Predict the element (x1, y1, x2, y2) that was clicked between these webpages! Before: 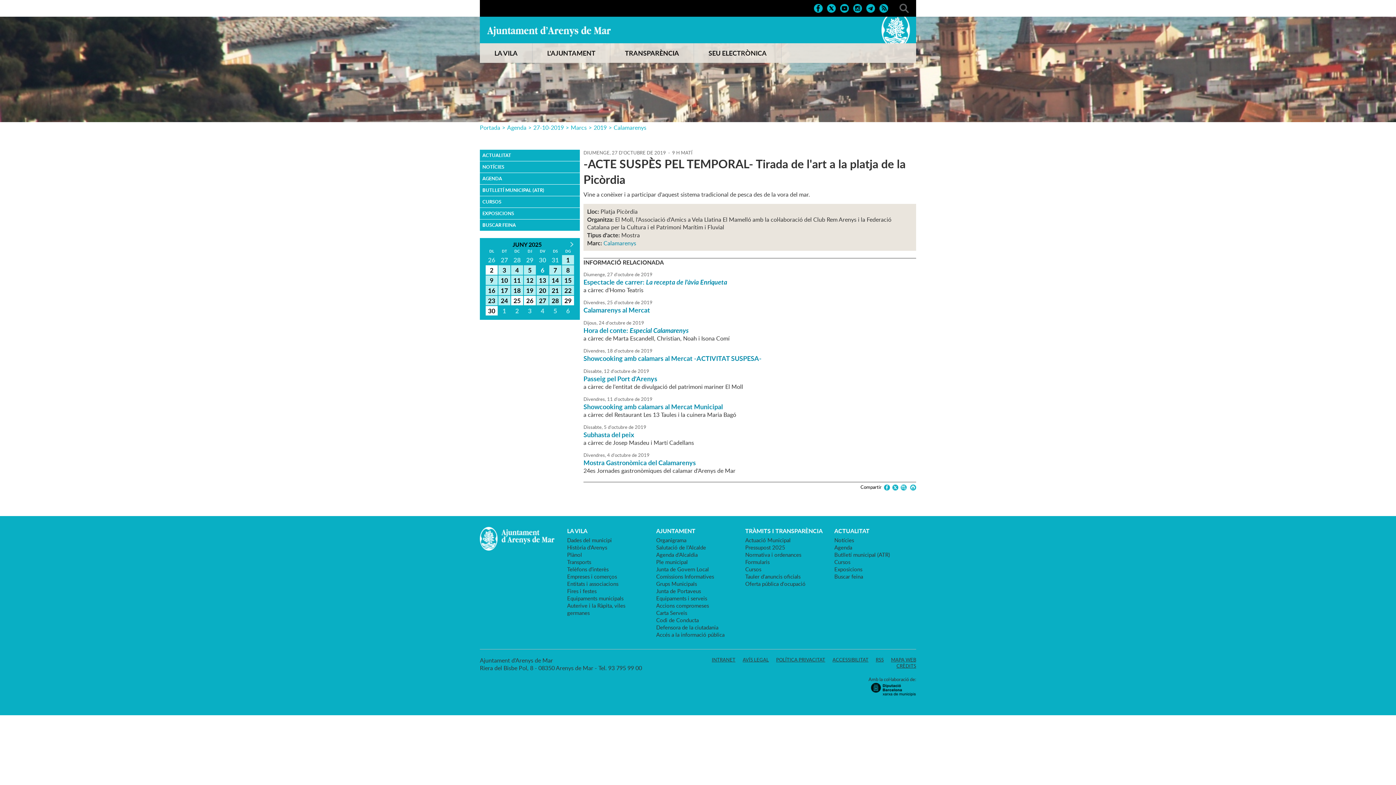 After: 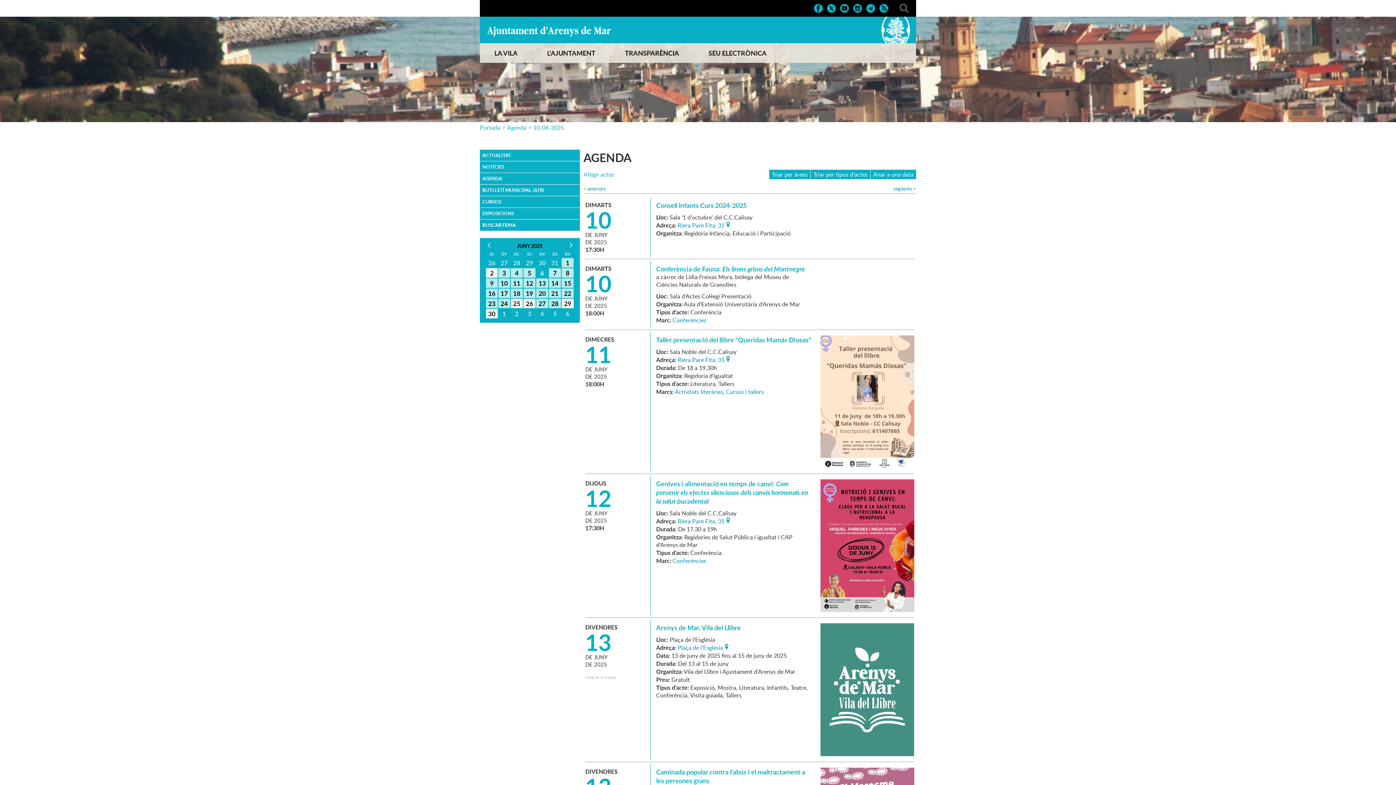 Action: bbox: (498, 275, 510, 285) label: 10